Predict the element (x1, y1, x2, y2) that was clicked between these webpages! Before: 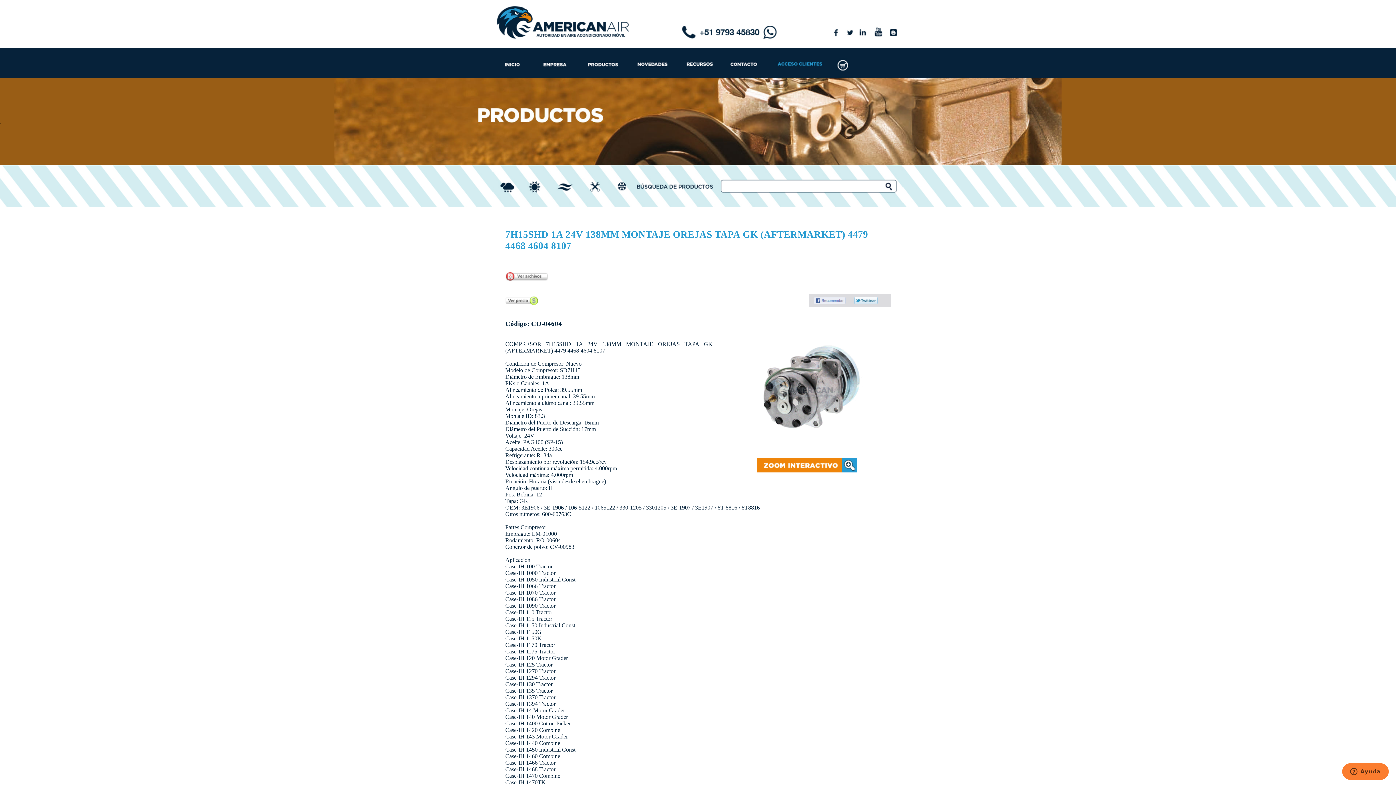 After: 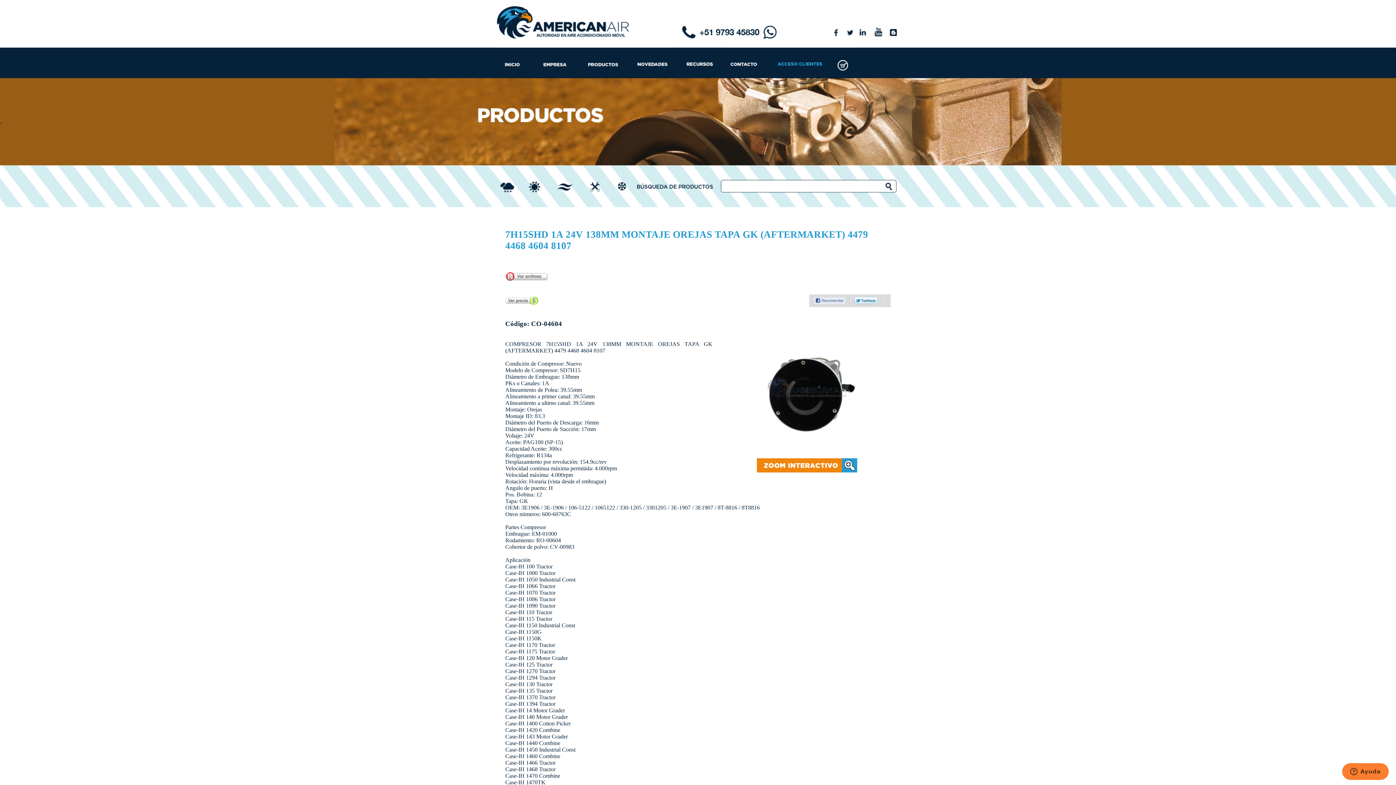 Action: bbox: (505, 309, 508, 316) label: ...